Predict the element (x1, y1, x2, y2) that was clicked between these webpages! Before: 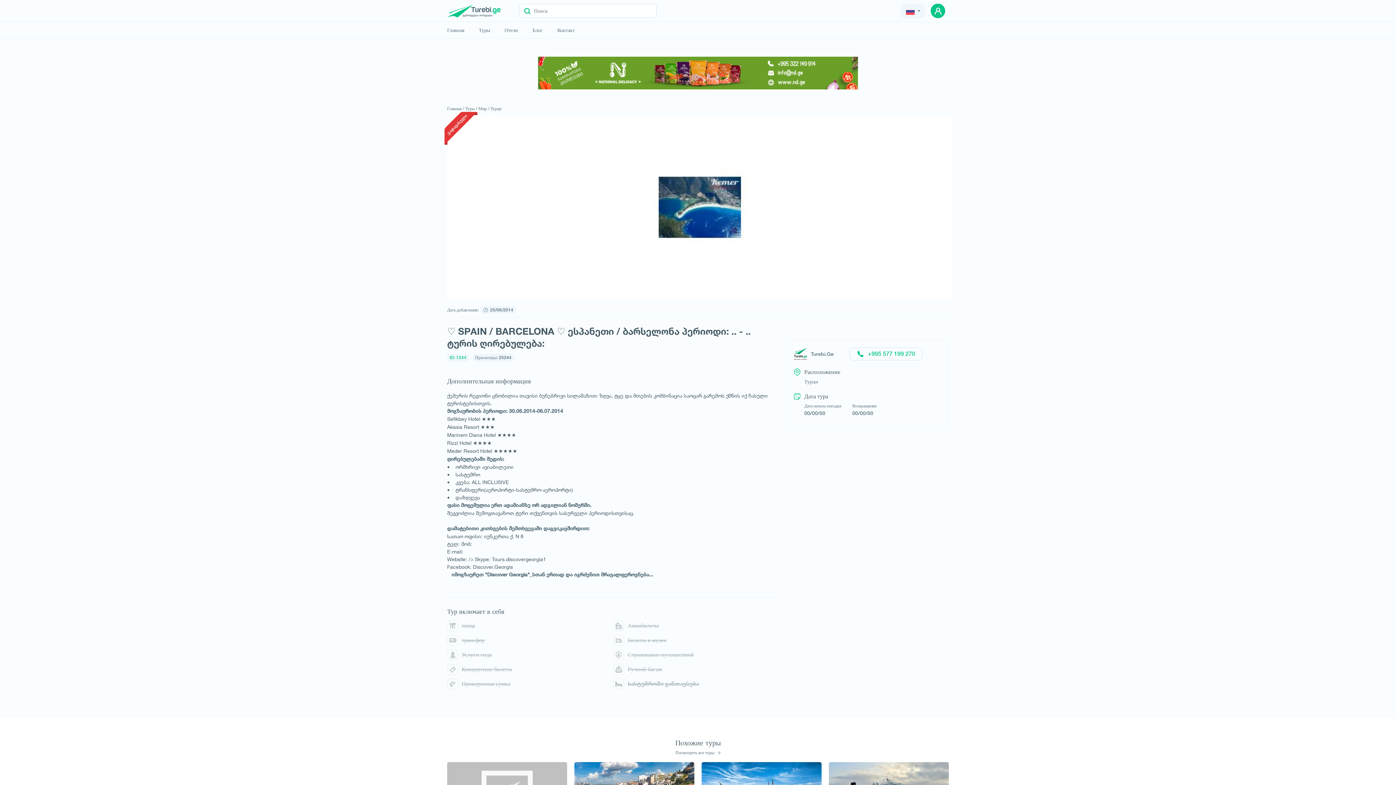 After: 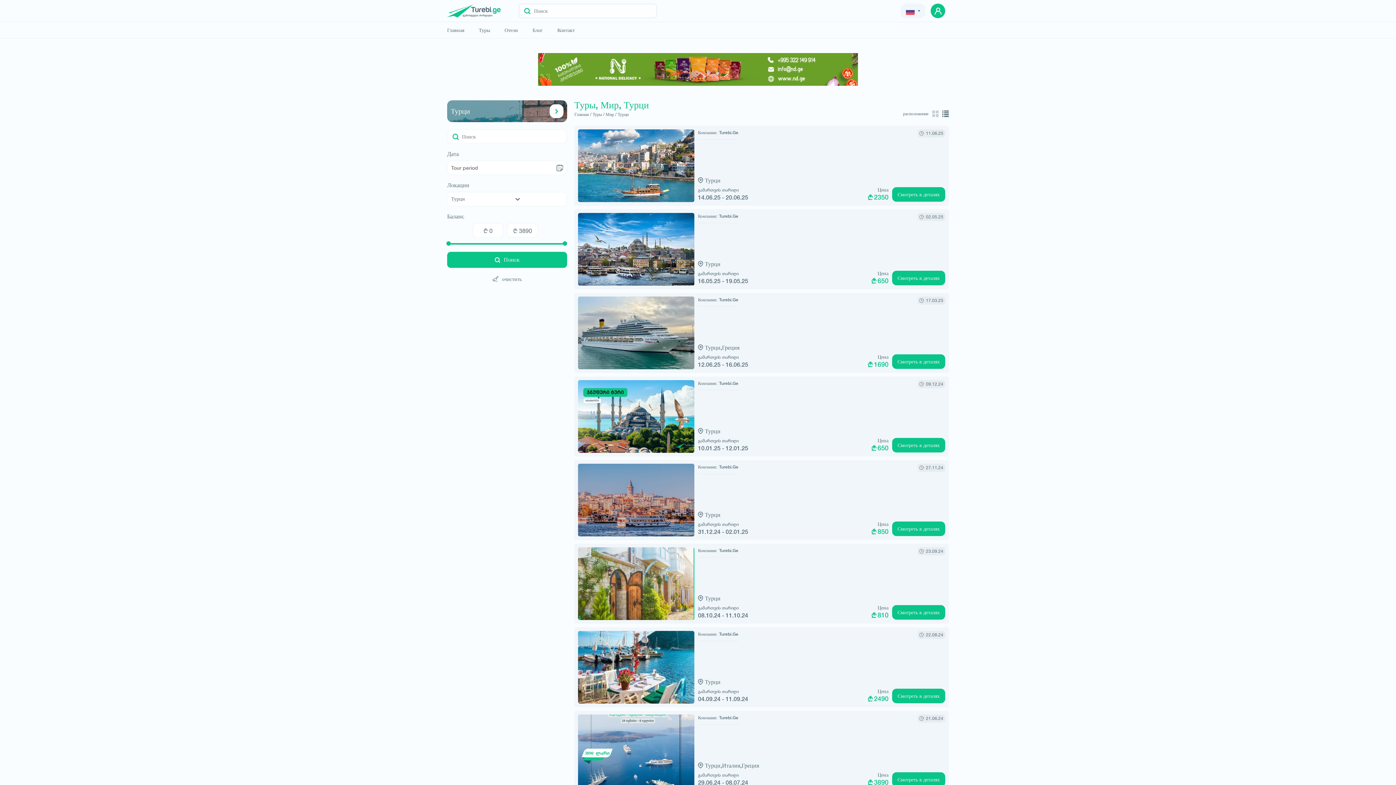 Action: bbox: (804, 378, 818, 385) label: Турци